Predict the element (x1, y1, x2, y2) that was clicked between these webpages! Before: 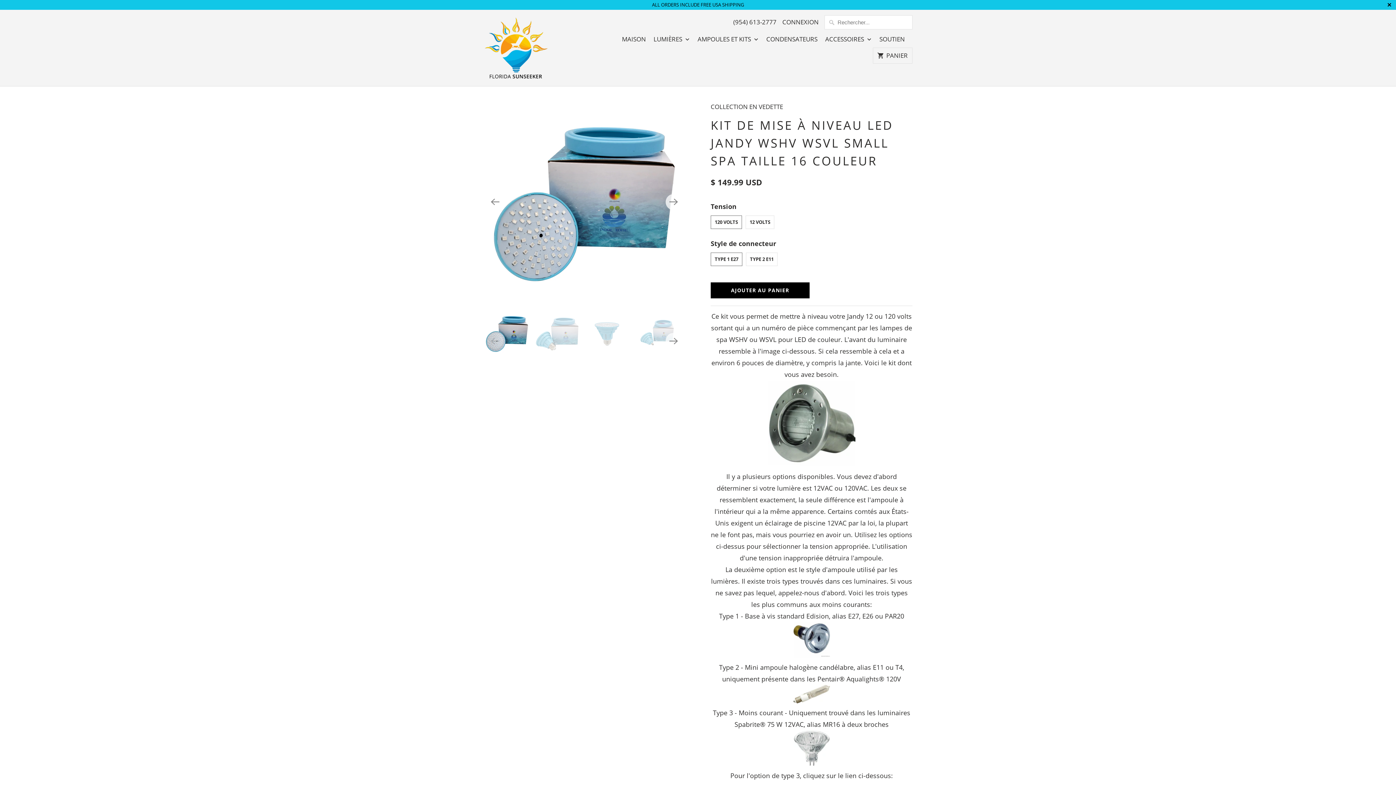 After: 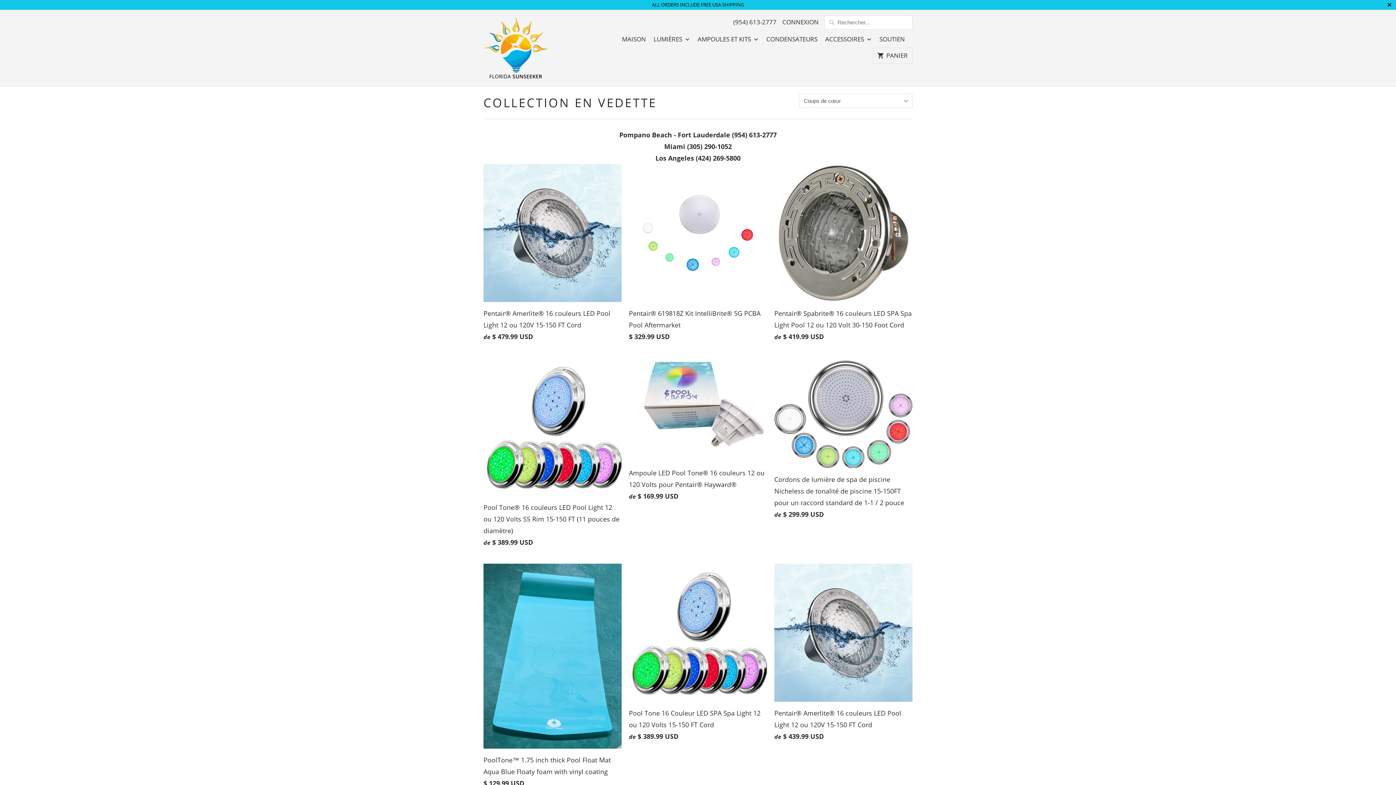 Action: label: COLLECTION EN VEDETTE bbox: (710, 101, 912, 116)